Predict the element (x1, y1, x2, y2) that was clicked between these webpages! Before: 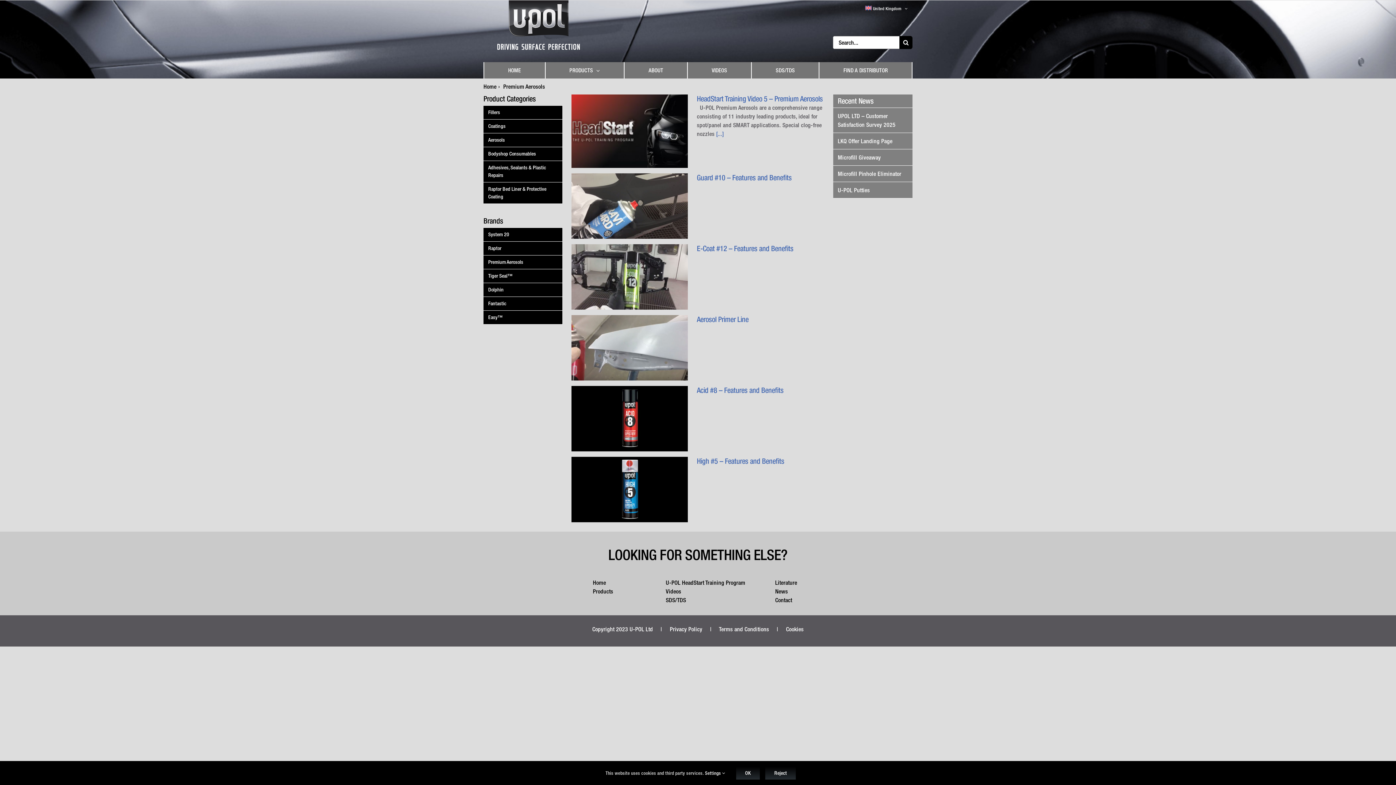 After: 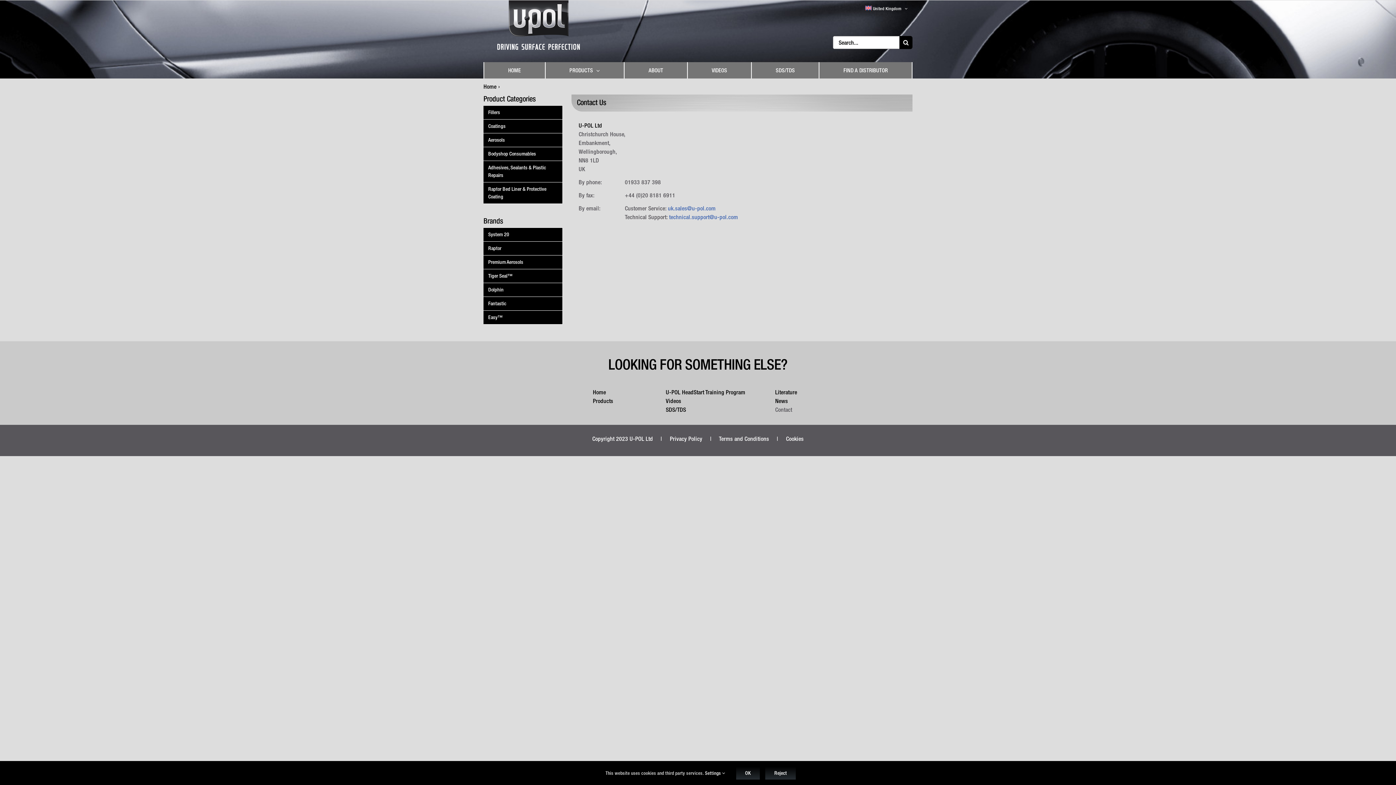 Action: bbox: (775, 596, 854, 604) label: Contact